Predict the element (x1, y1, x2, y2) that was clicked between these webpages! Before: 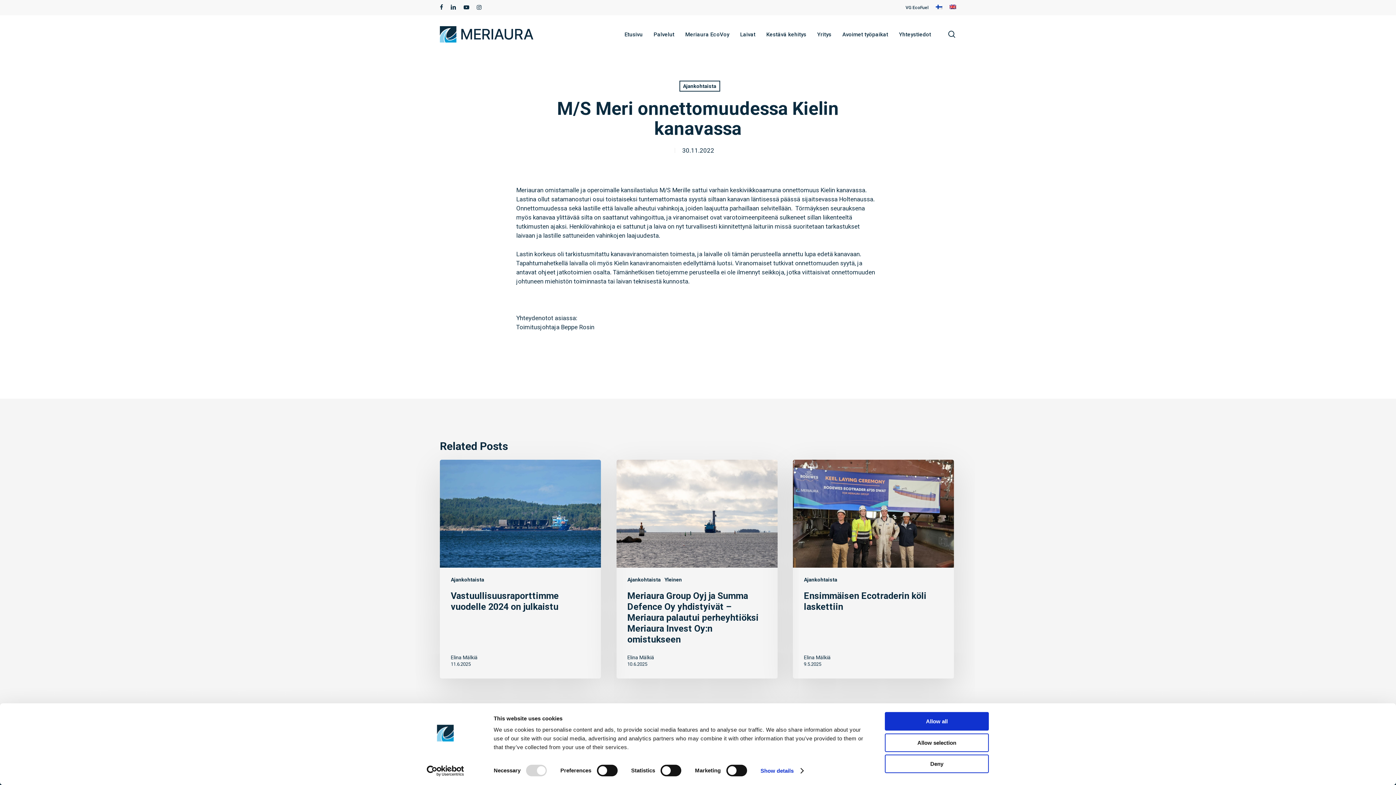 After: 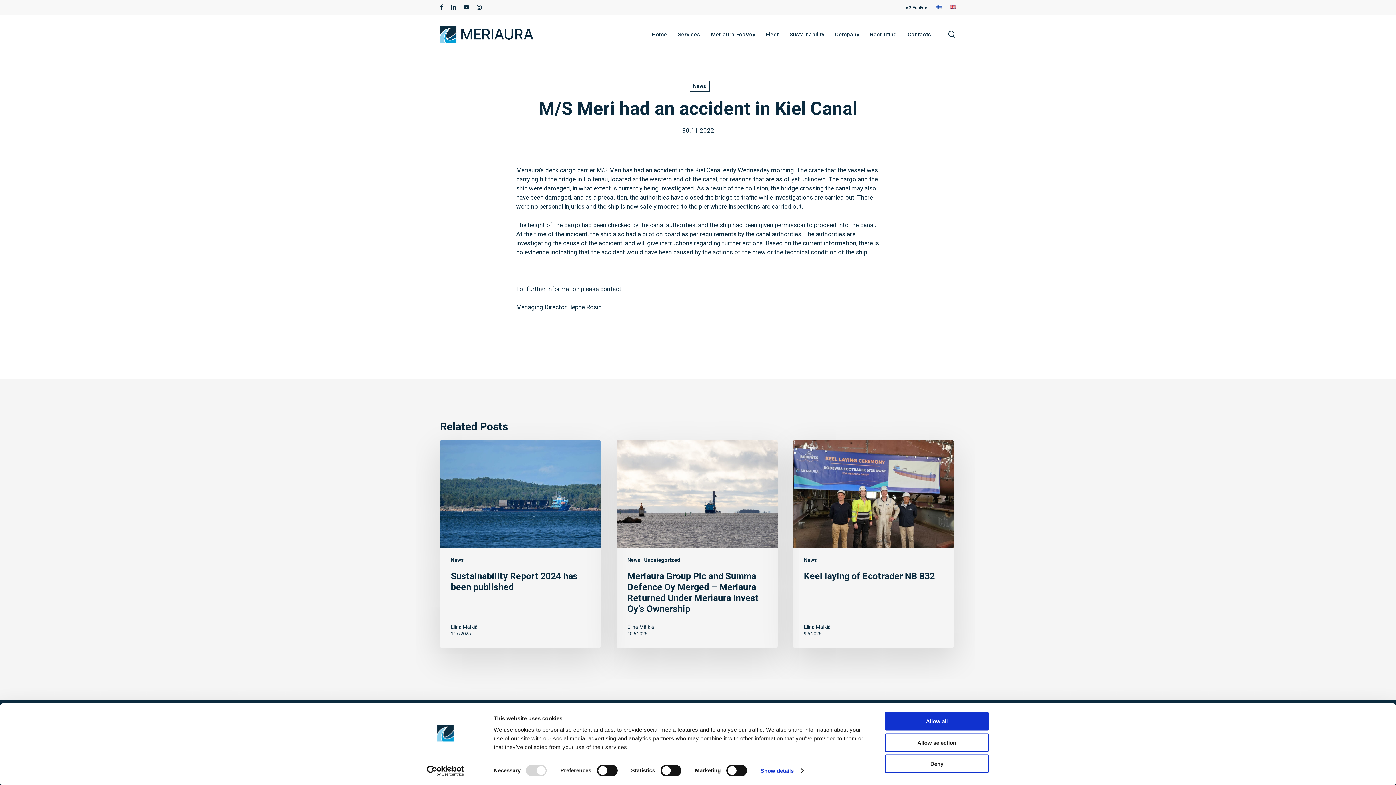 Action: bbox: (949, 3, 956, 11)